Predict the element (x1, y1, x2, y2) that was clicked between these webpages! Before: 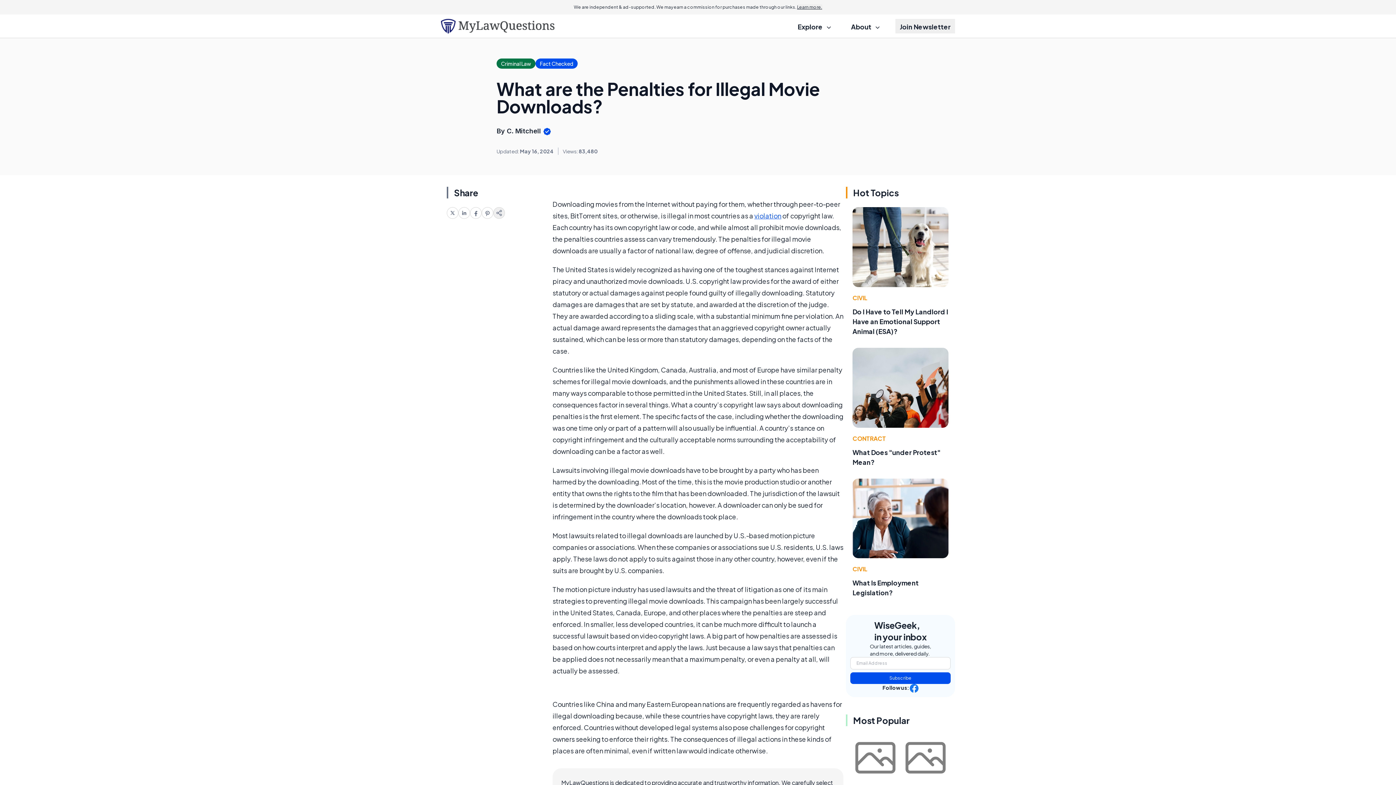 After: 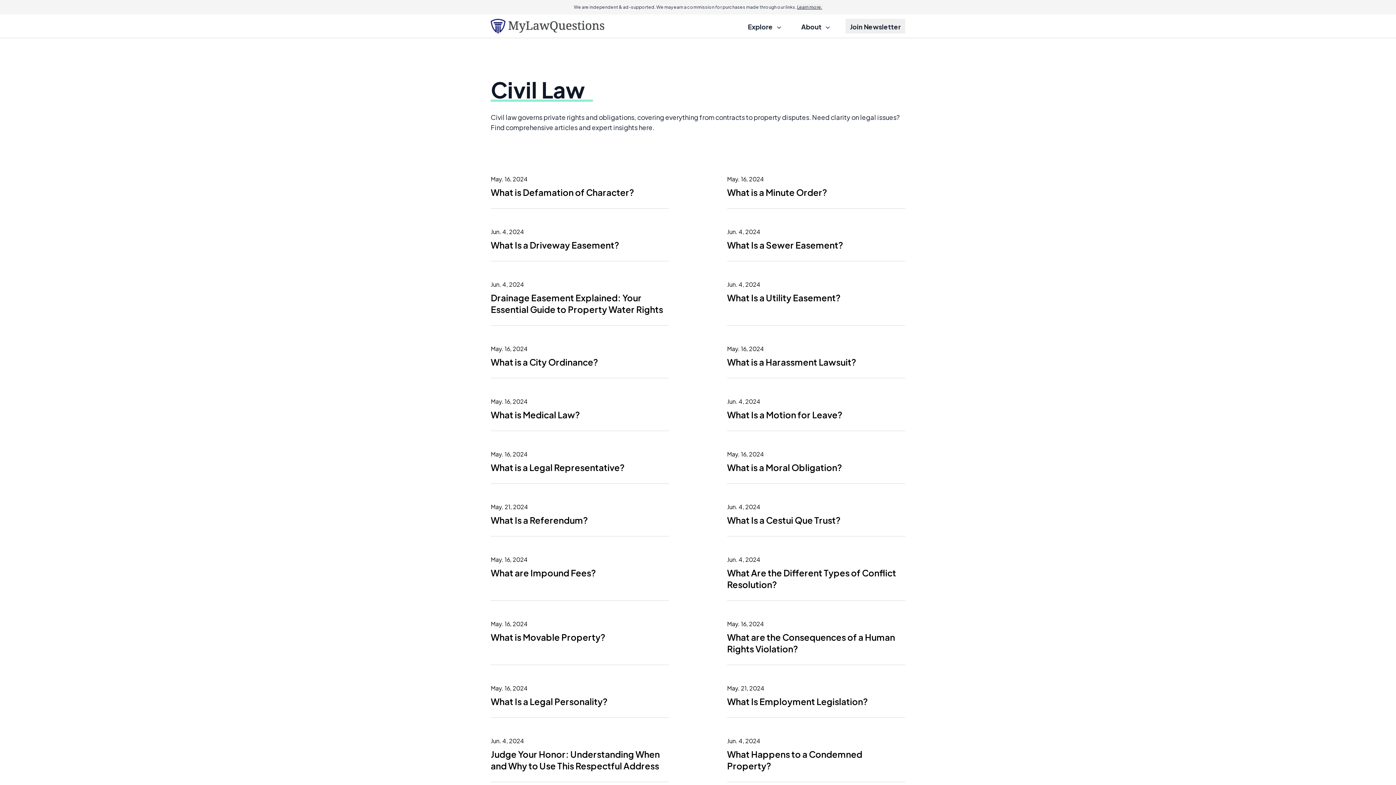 Action: label: CIVIL bbox: (852, 294, 867, 301)